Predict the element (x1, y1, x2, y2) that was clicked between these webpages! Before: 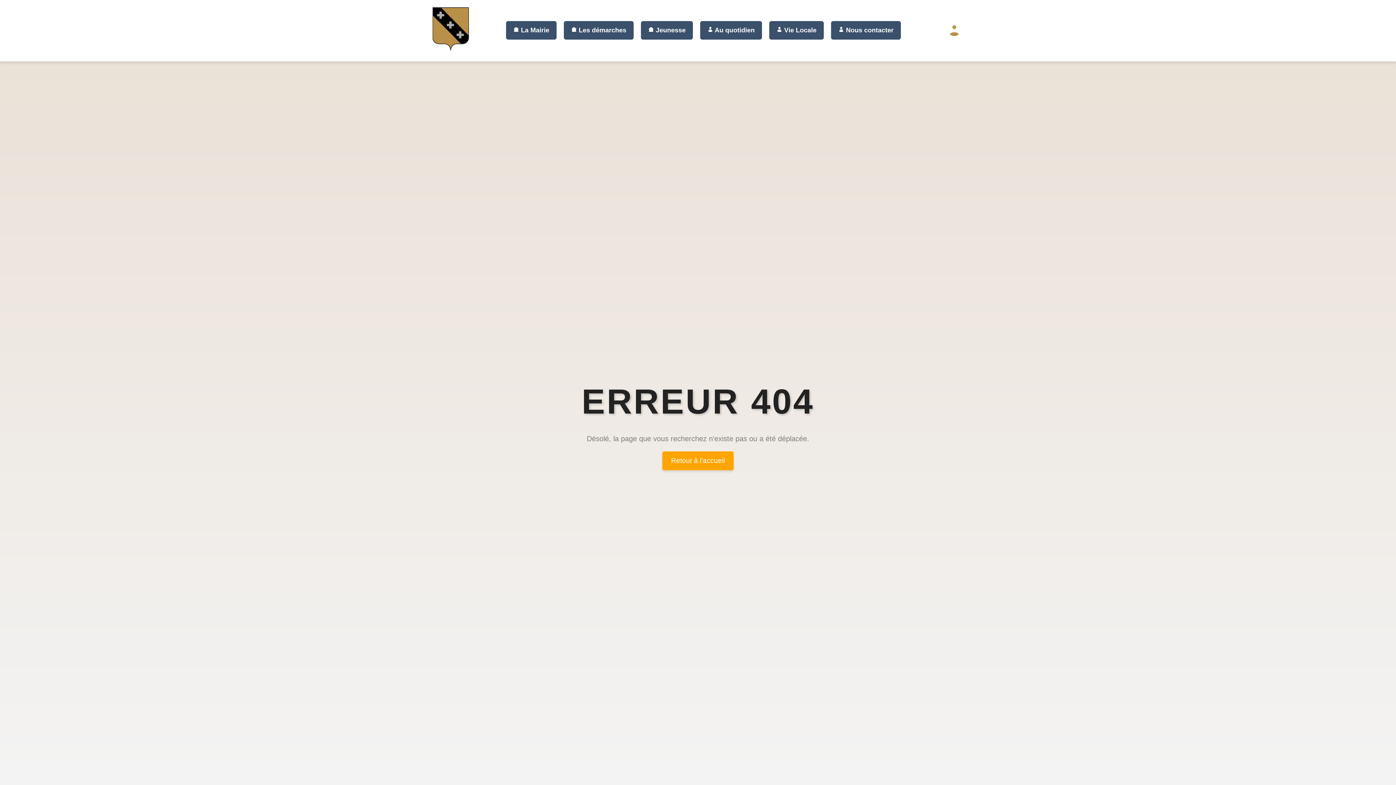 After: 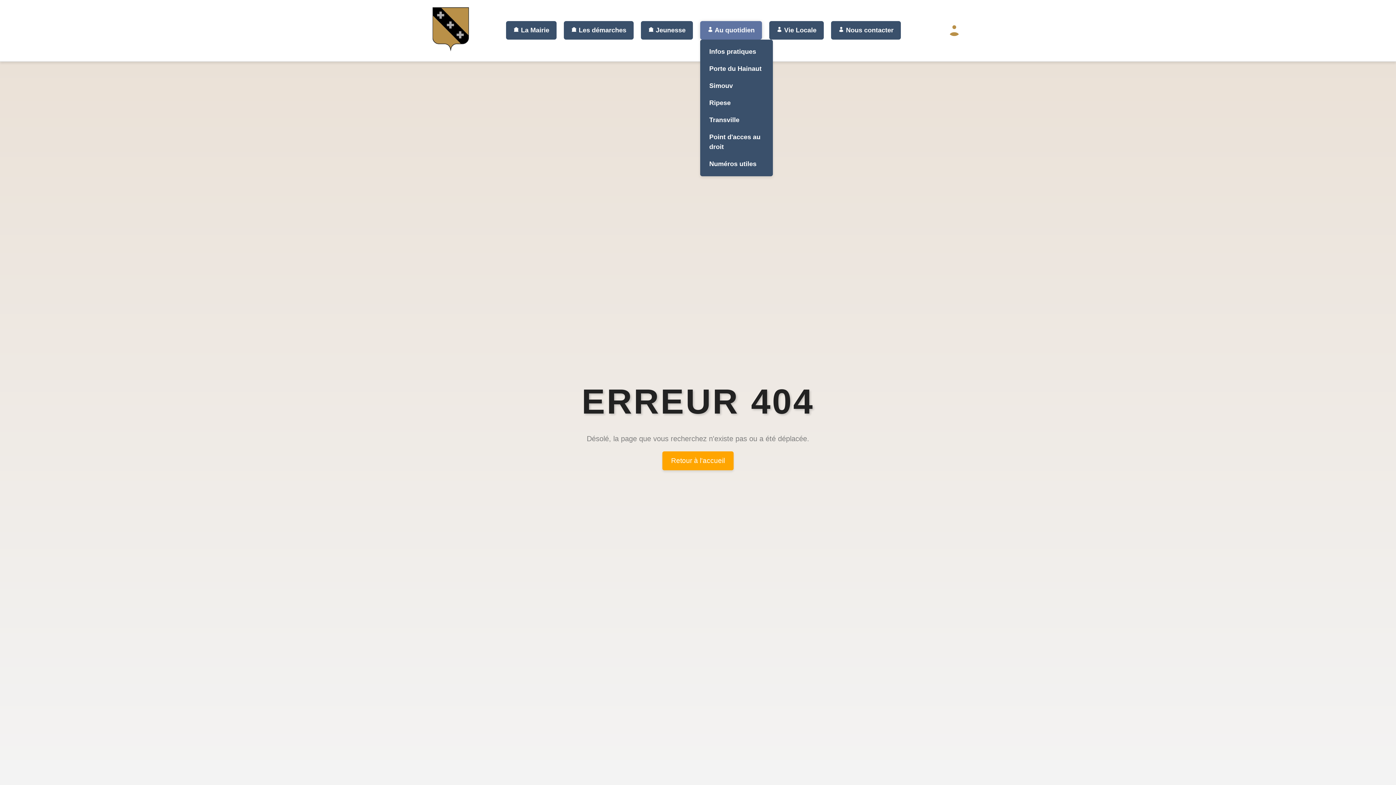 Action: bbox: (700, 21, 762, 39) label:  Au quotidien